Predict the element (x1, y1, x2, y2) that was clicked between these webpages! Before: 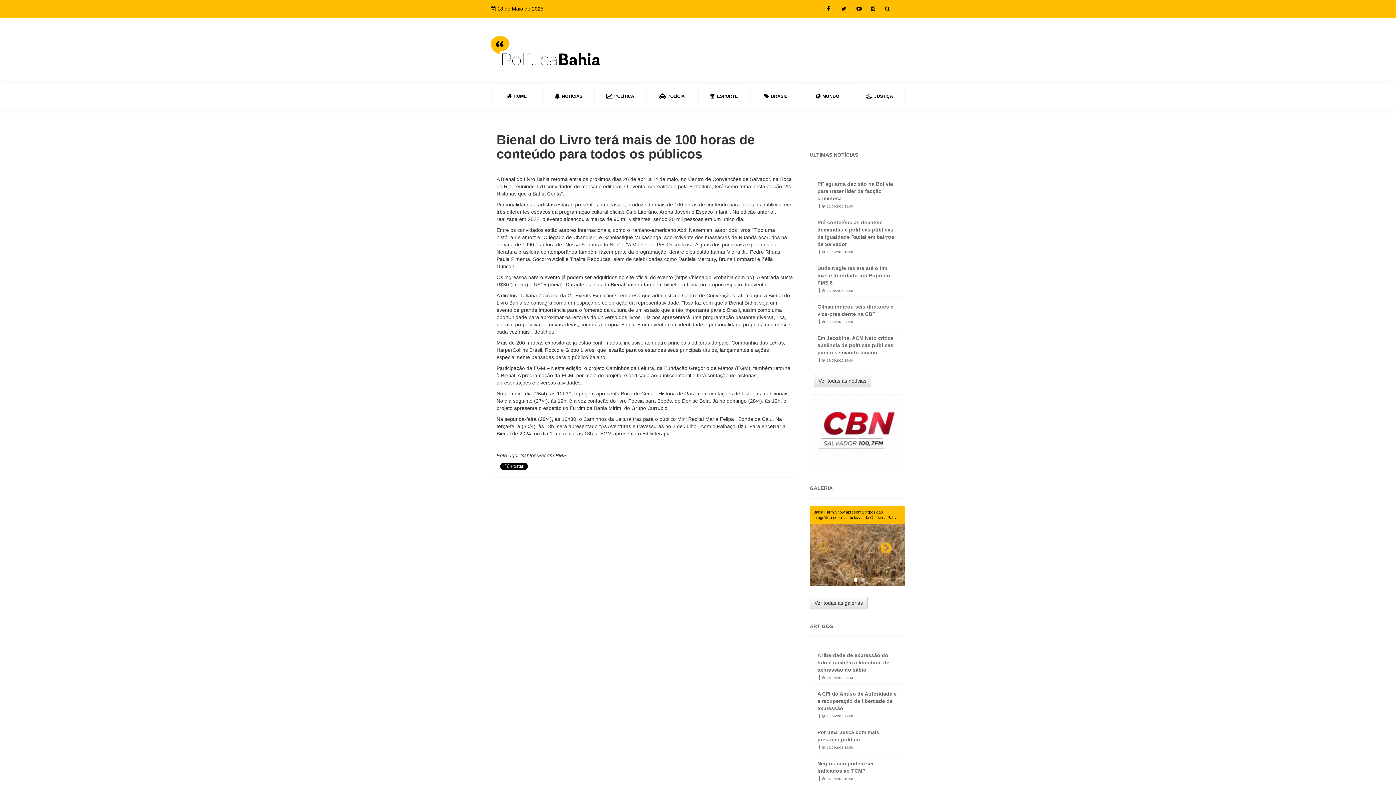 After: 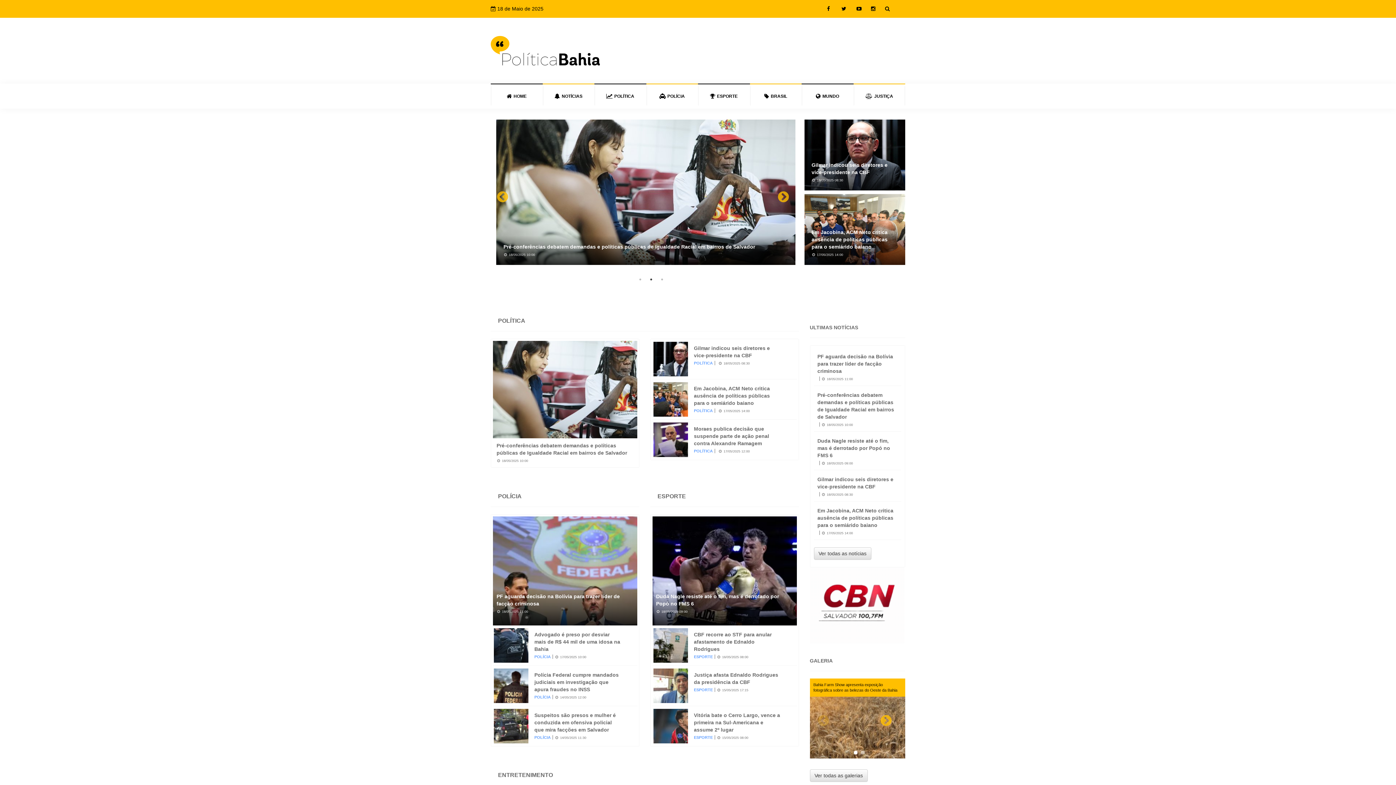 Action: bbox: (501, 87, 532, 104) label: HOME